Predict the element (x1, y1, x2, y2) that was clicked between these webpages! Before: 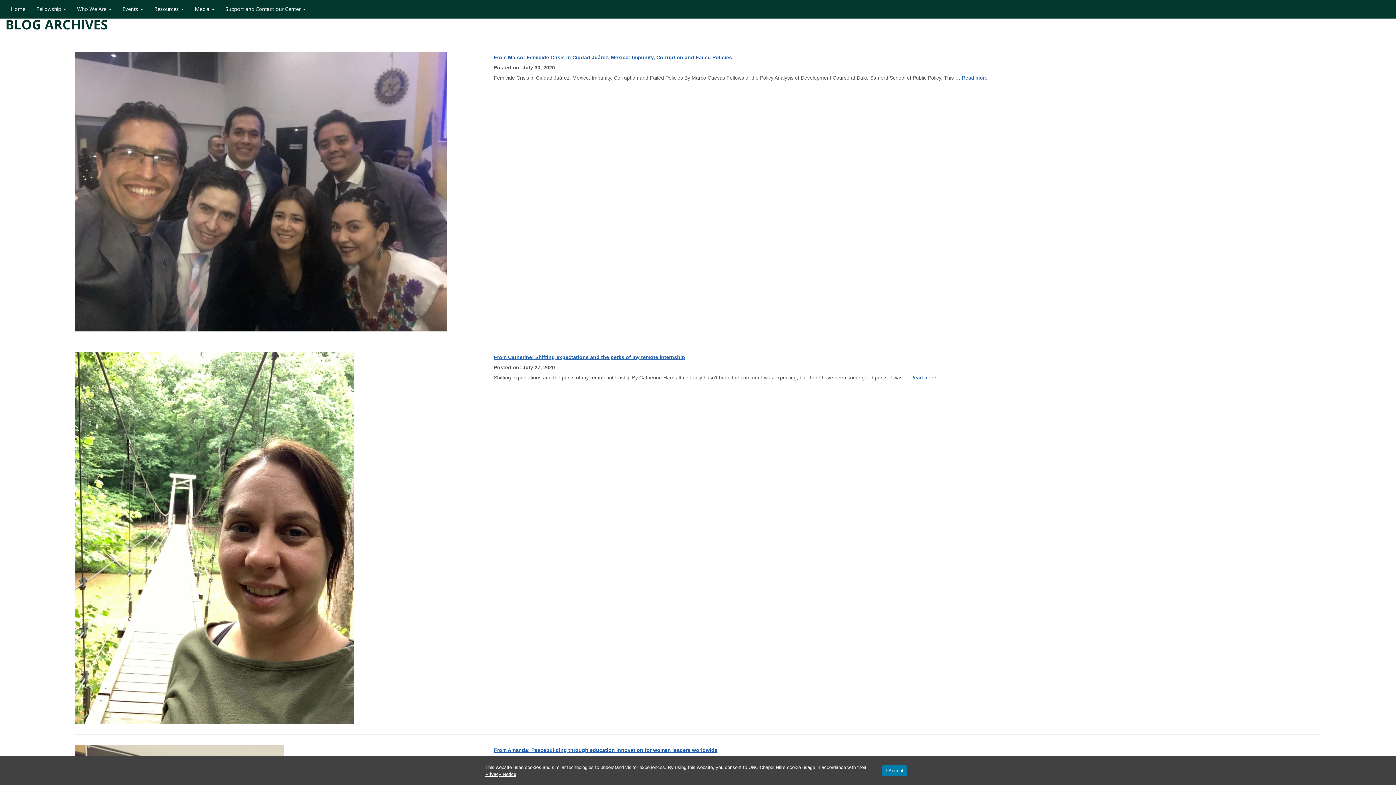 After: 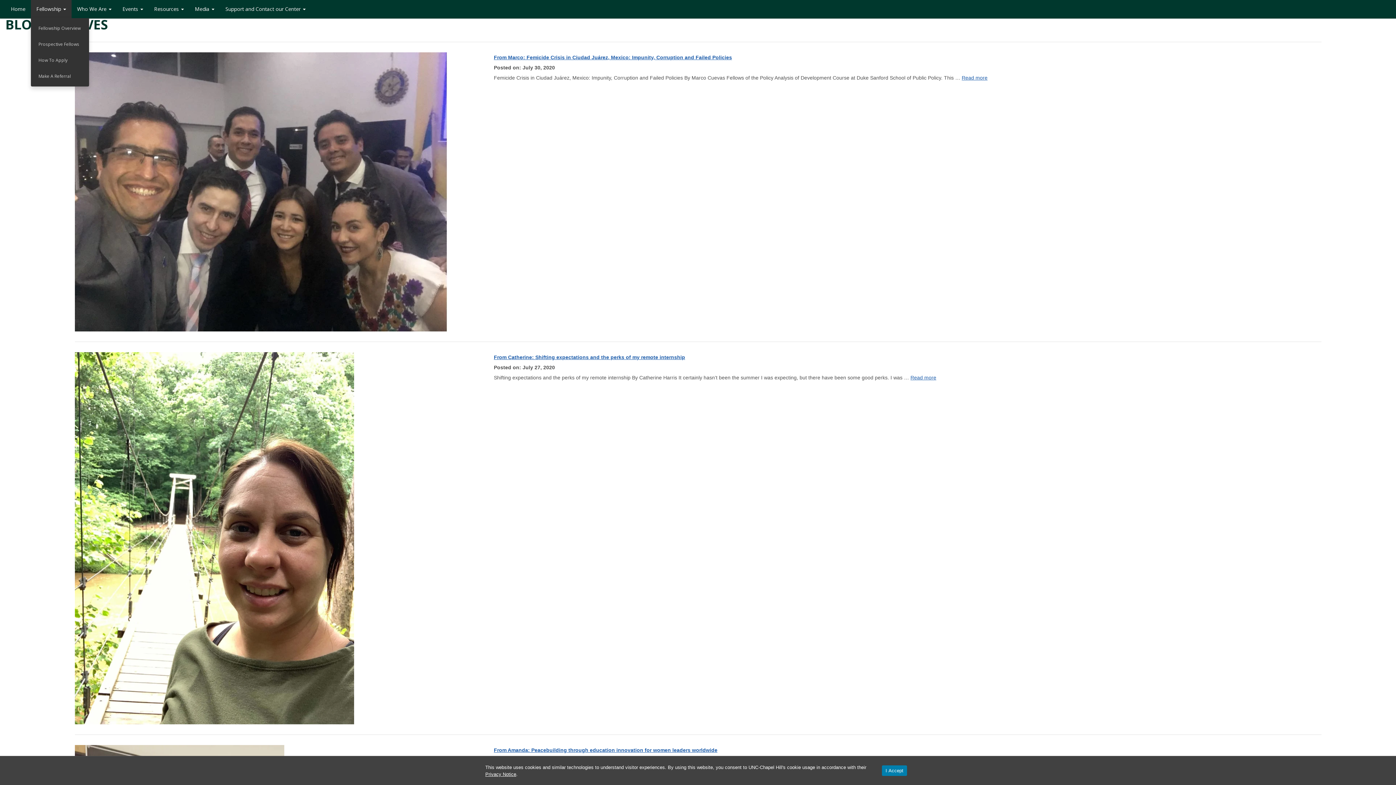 Action: bbox: (30, 0, 71, 18) label: Fellowship 